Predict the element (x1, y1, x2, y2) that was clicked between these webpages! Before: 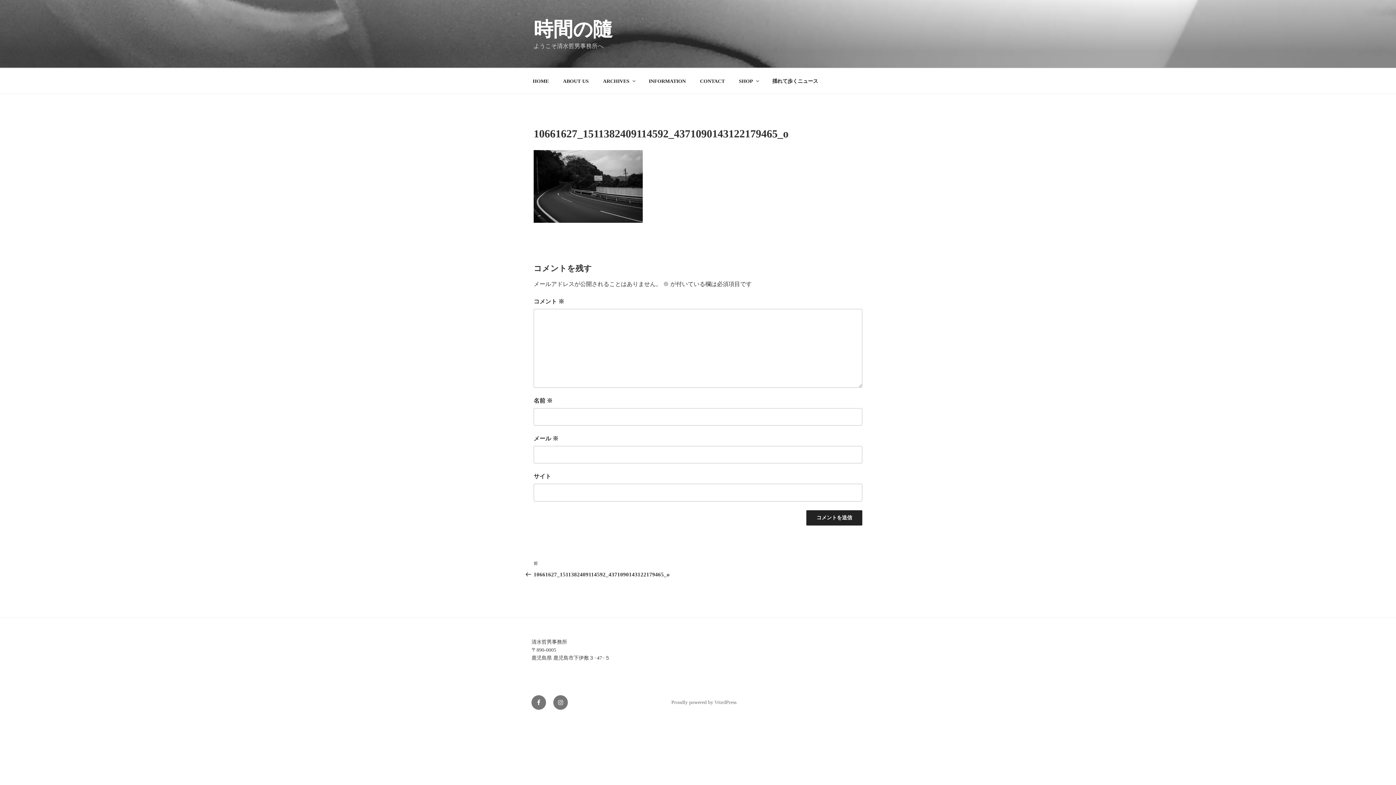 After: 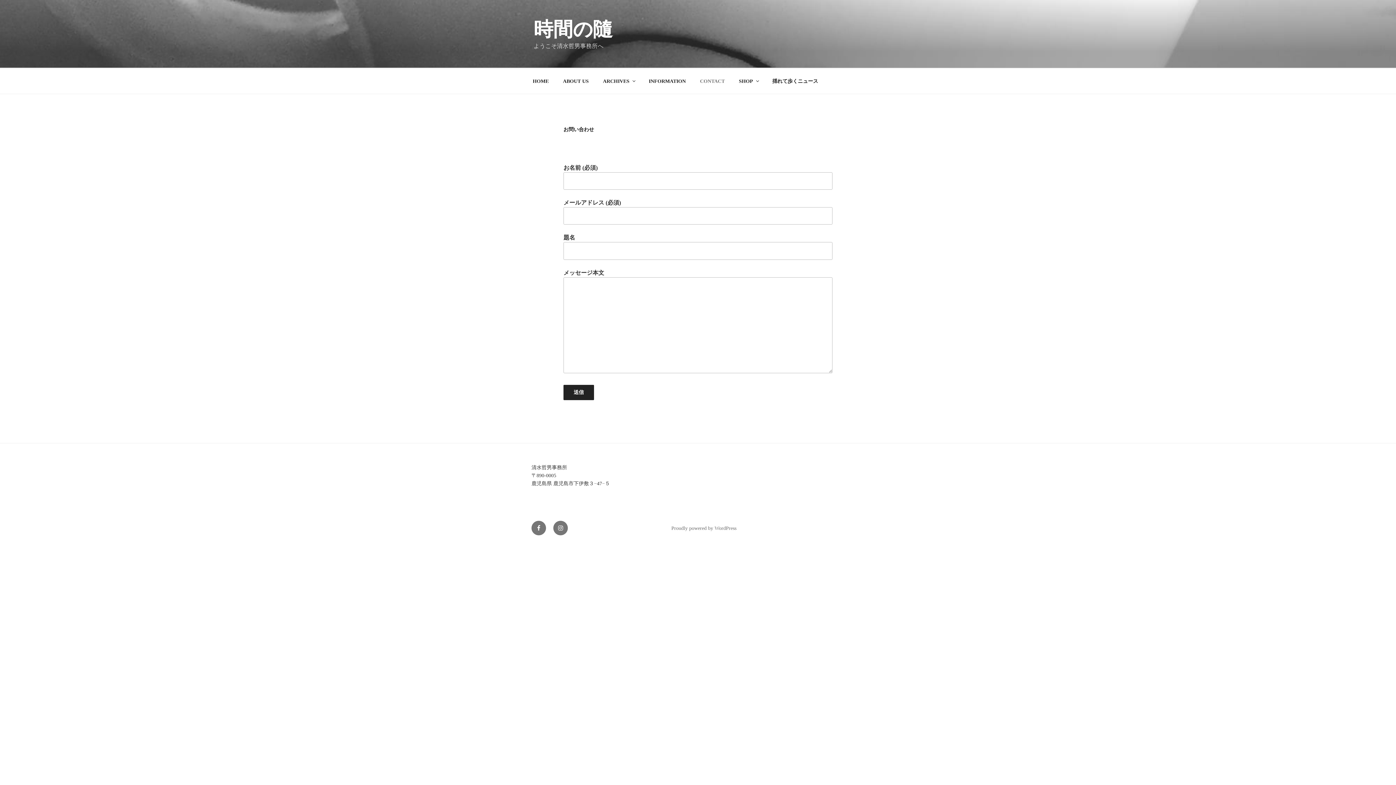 Action: label: CONTACT bbox: (693, 72, 731, 90)